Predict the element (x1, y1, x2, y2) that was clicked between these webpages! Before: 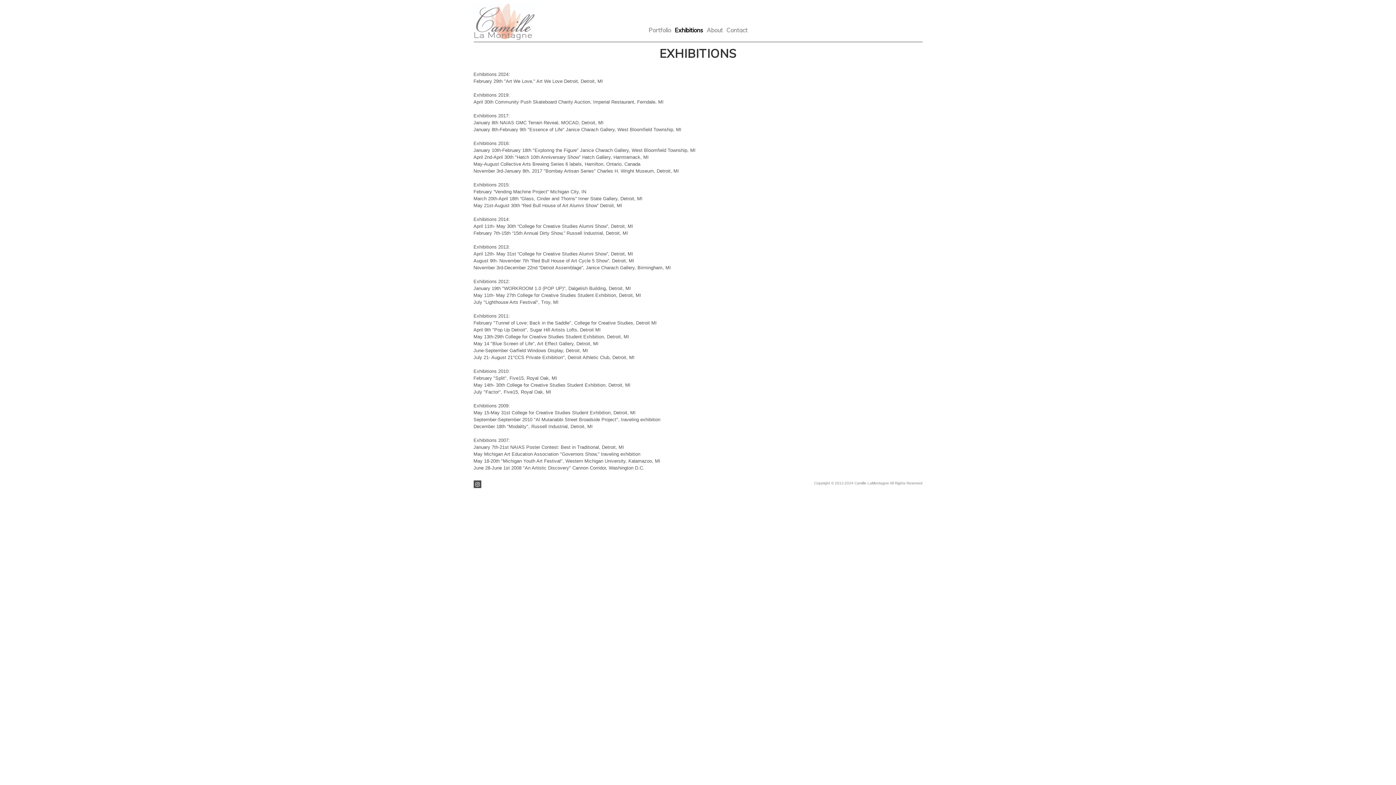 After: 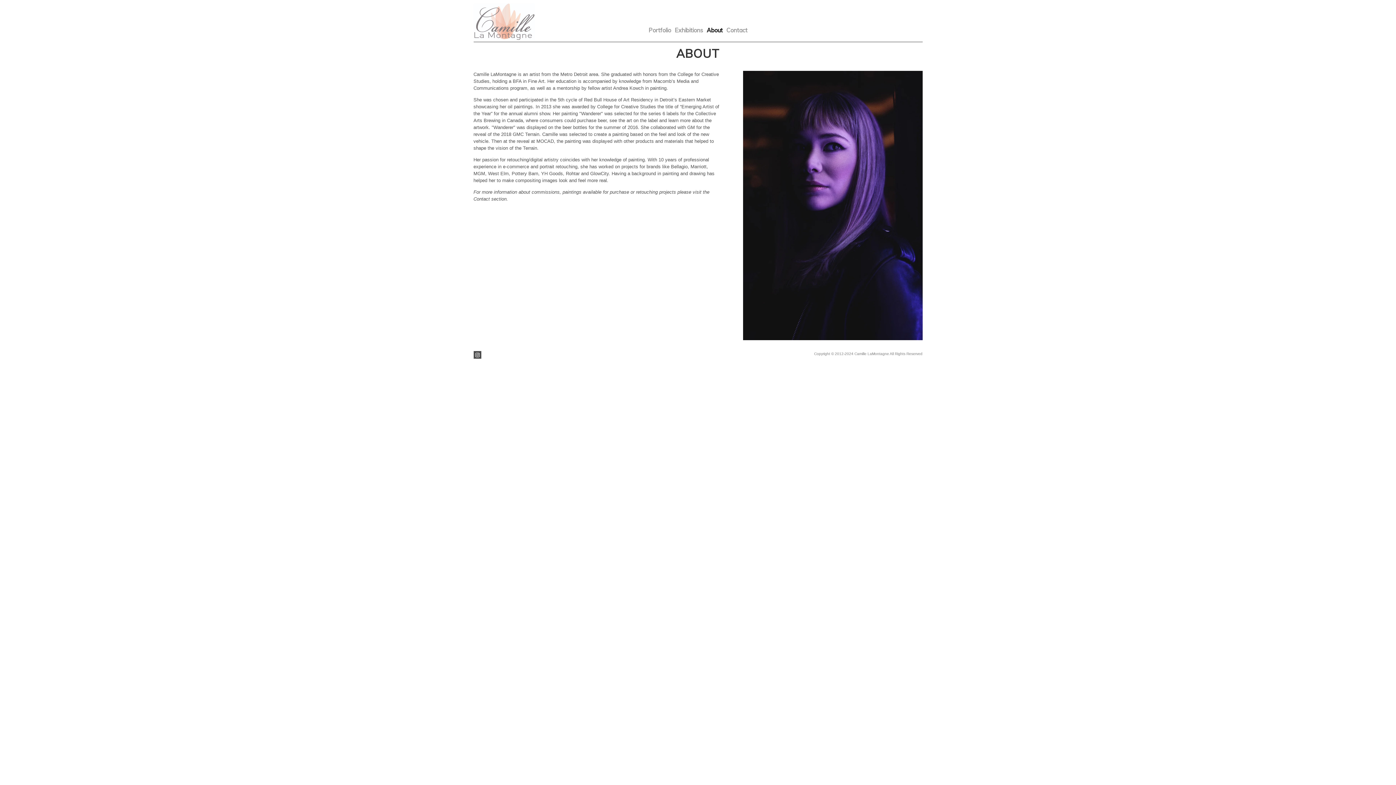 Action: label: About bbox: (705, 25, 724, 34)